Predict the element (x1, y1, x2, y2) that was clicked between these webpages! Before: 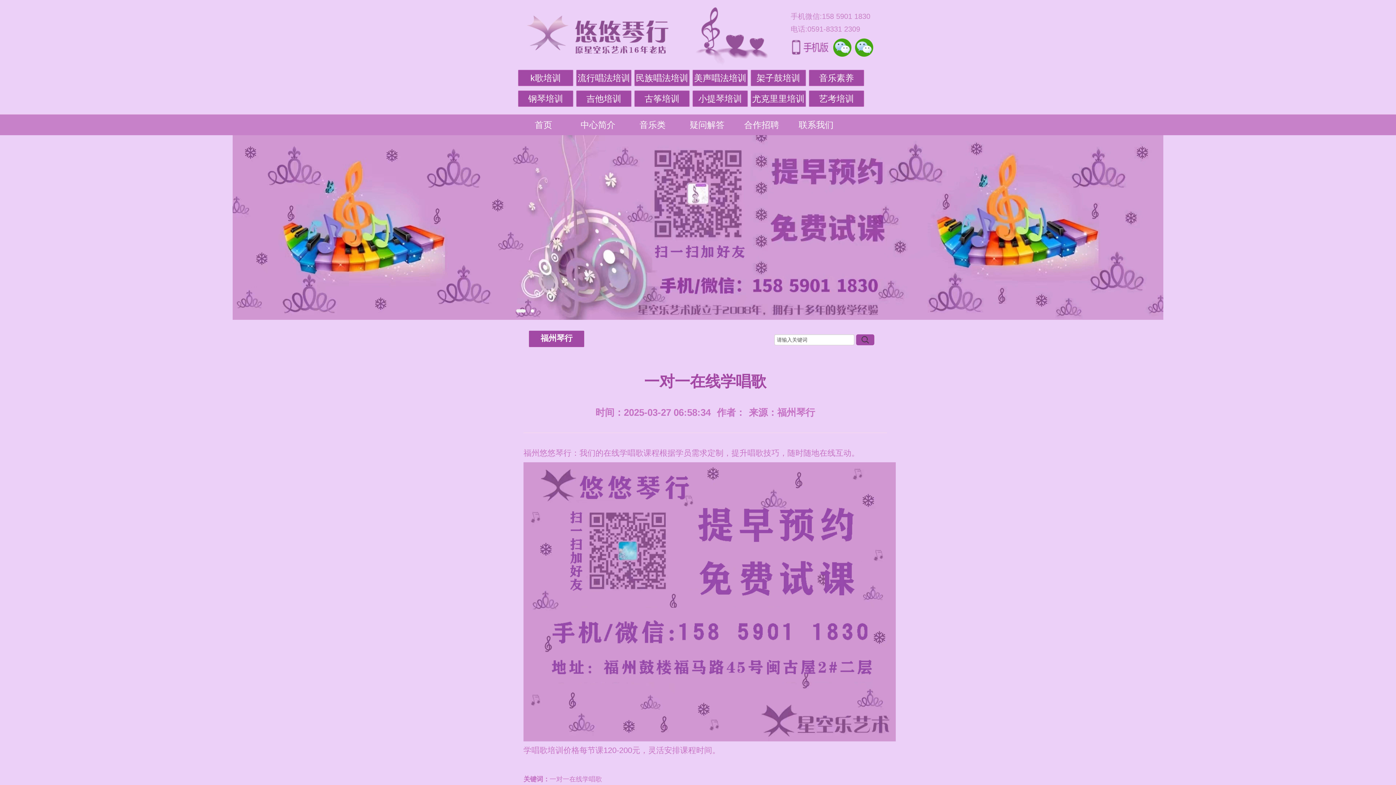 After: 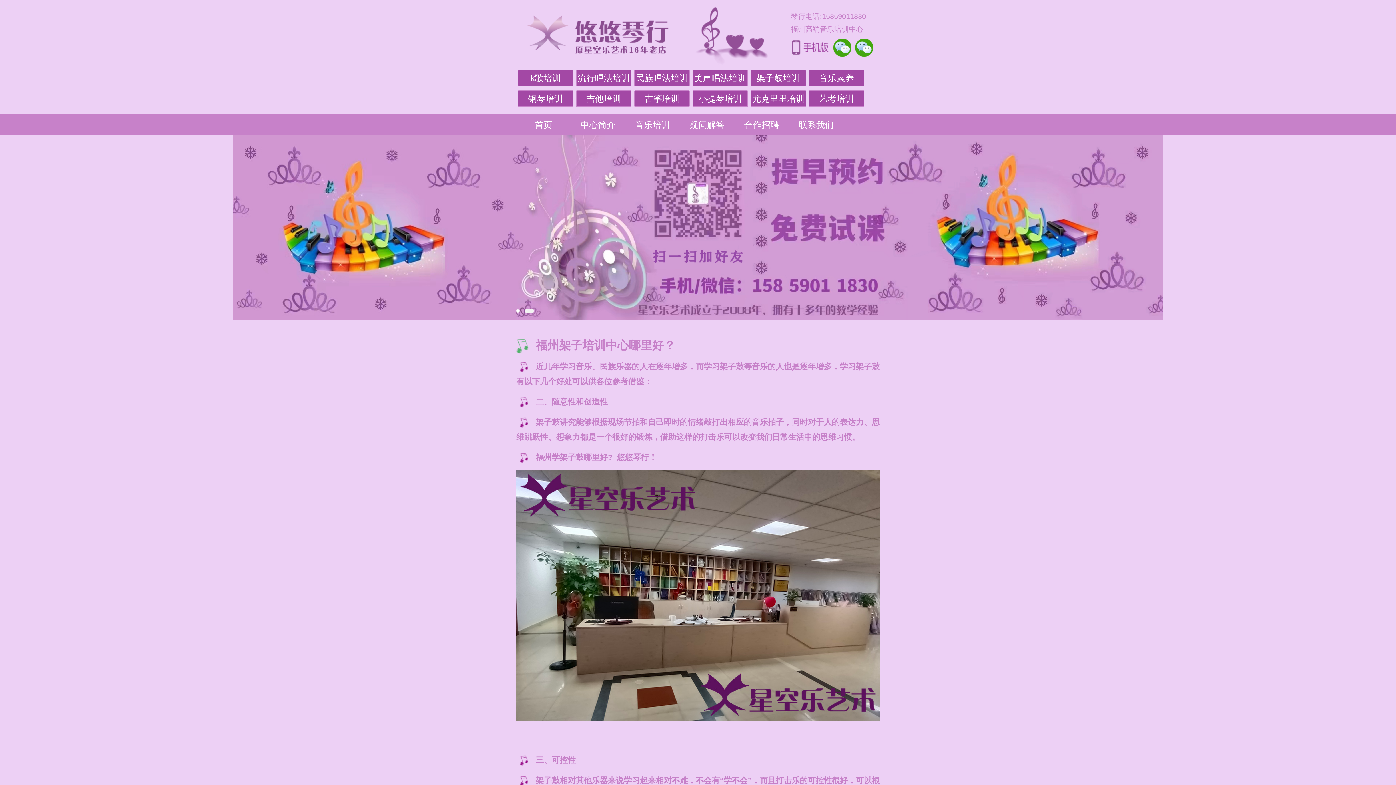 Action: bbox: (750, 69, 806, 86) label: 架子鼓培训